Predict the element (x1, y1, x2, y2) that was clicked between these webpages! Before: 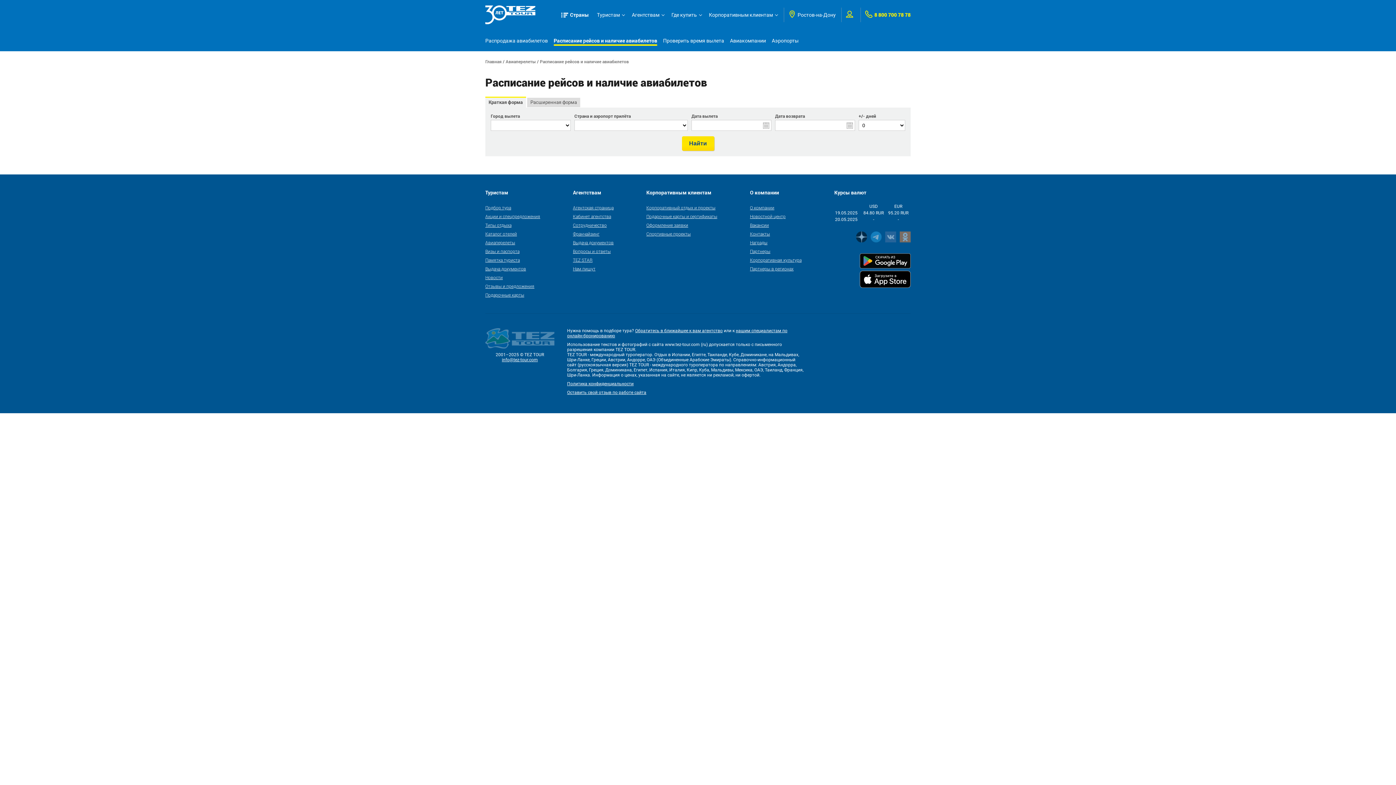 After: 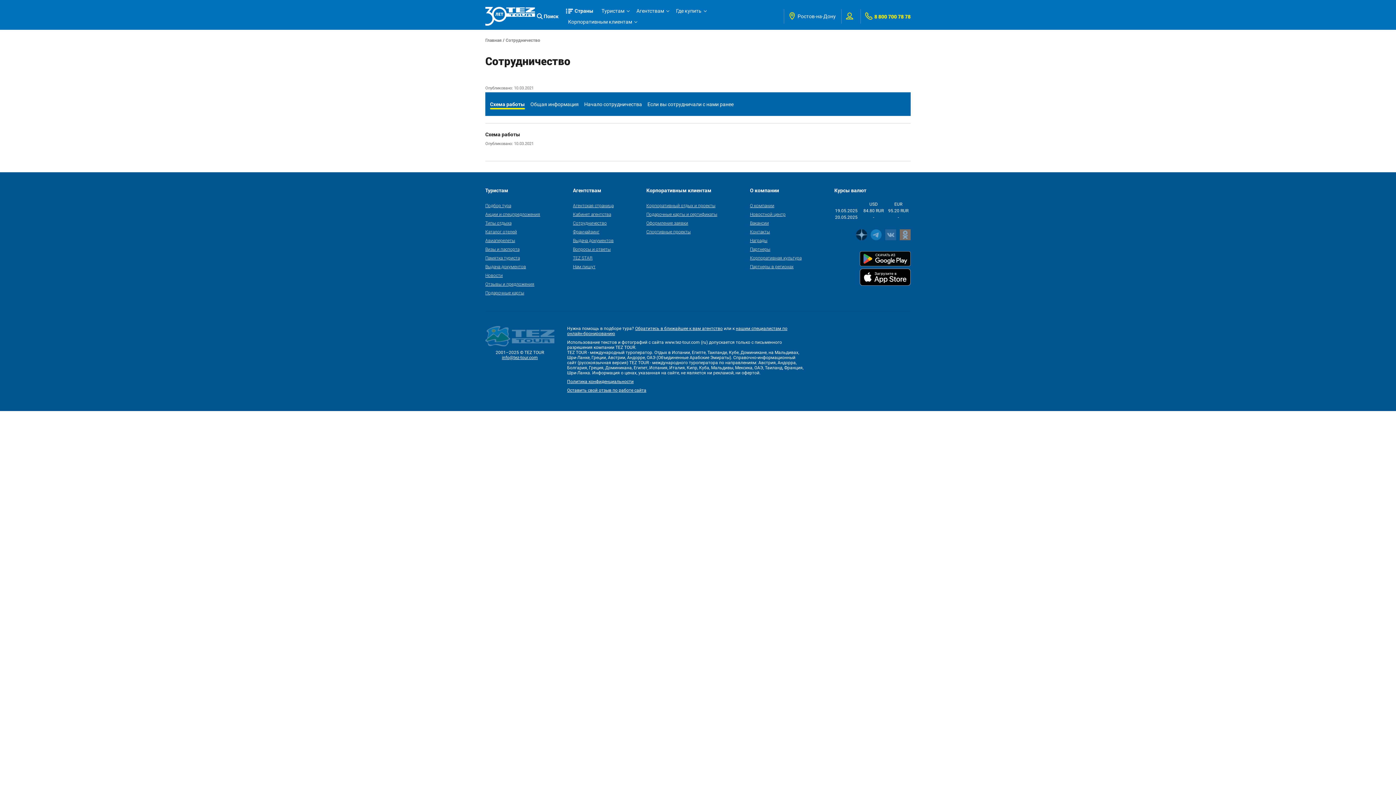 Action: bbox: (573, 222, 606, 228) label: Сотрудничество